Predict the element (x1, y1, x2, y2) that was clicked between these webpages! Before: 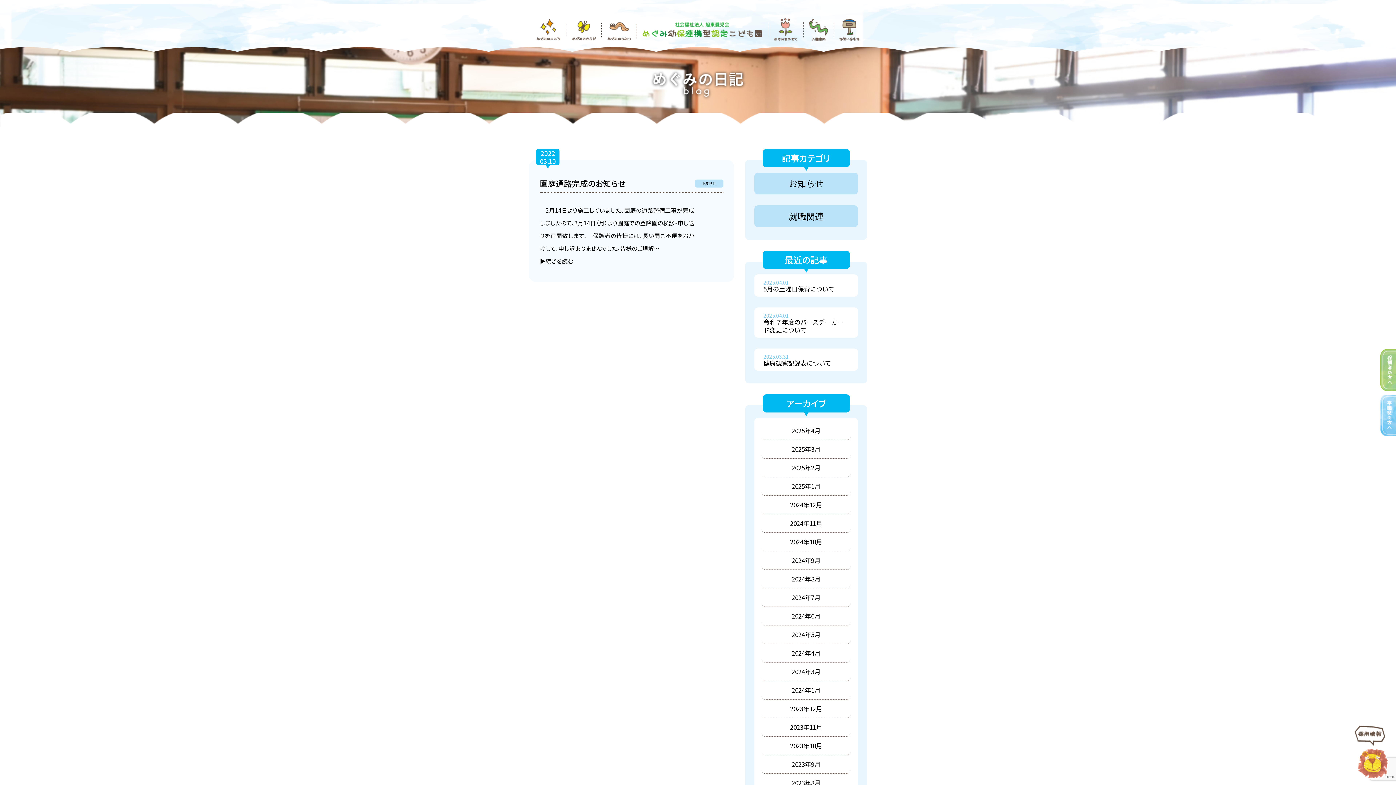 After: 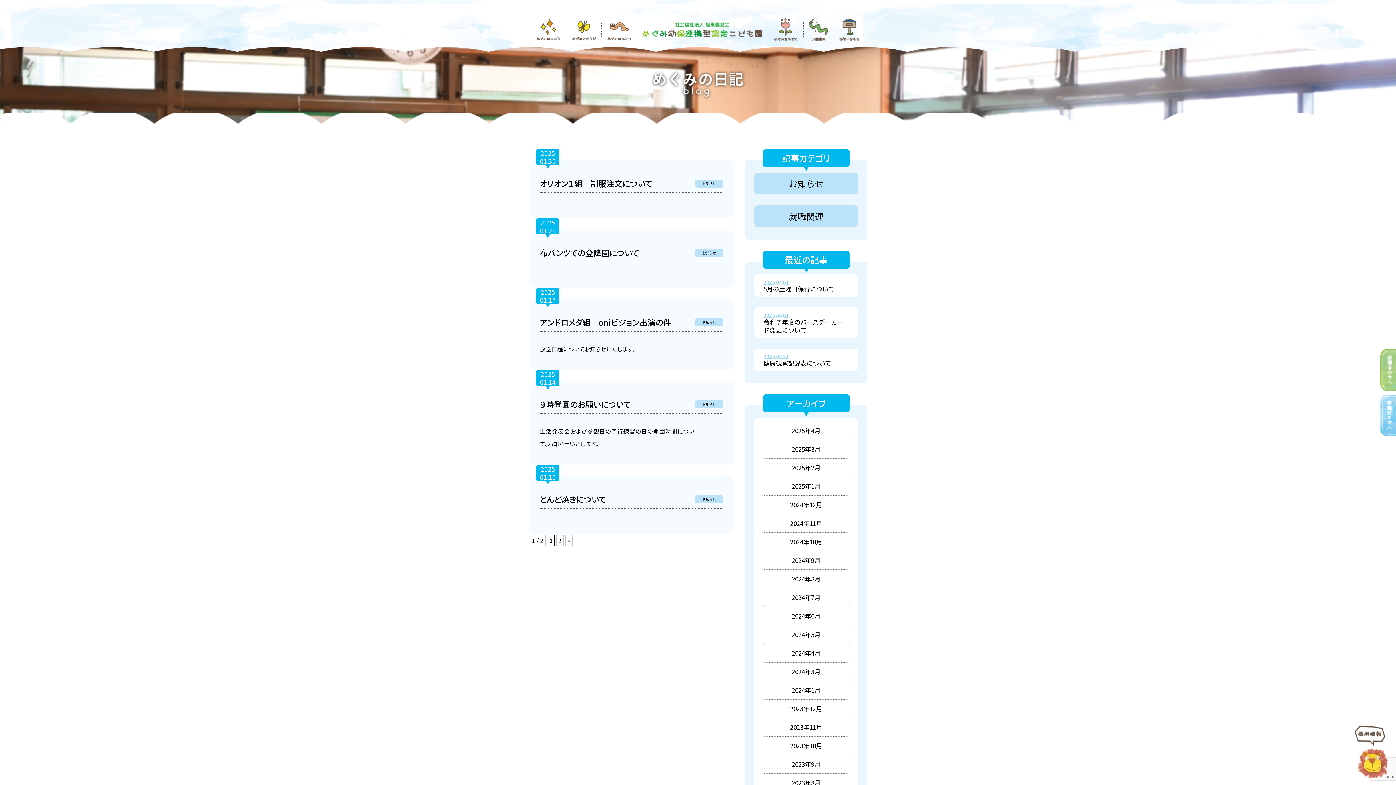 Action: bbox: (761, 477, 850, 495) label: 2025年1月